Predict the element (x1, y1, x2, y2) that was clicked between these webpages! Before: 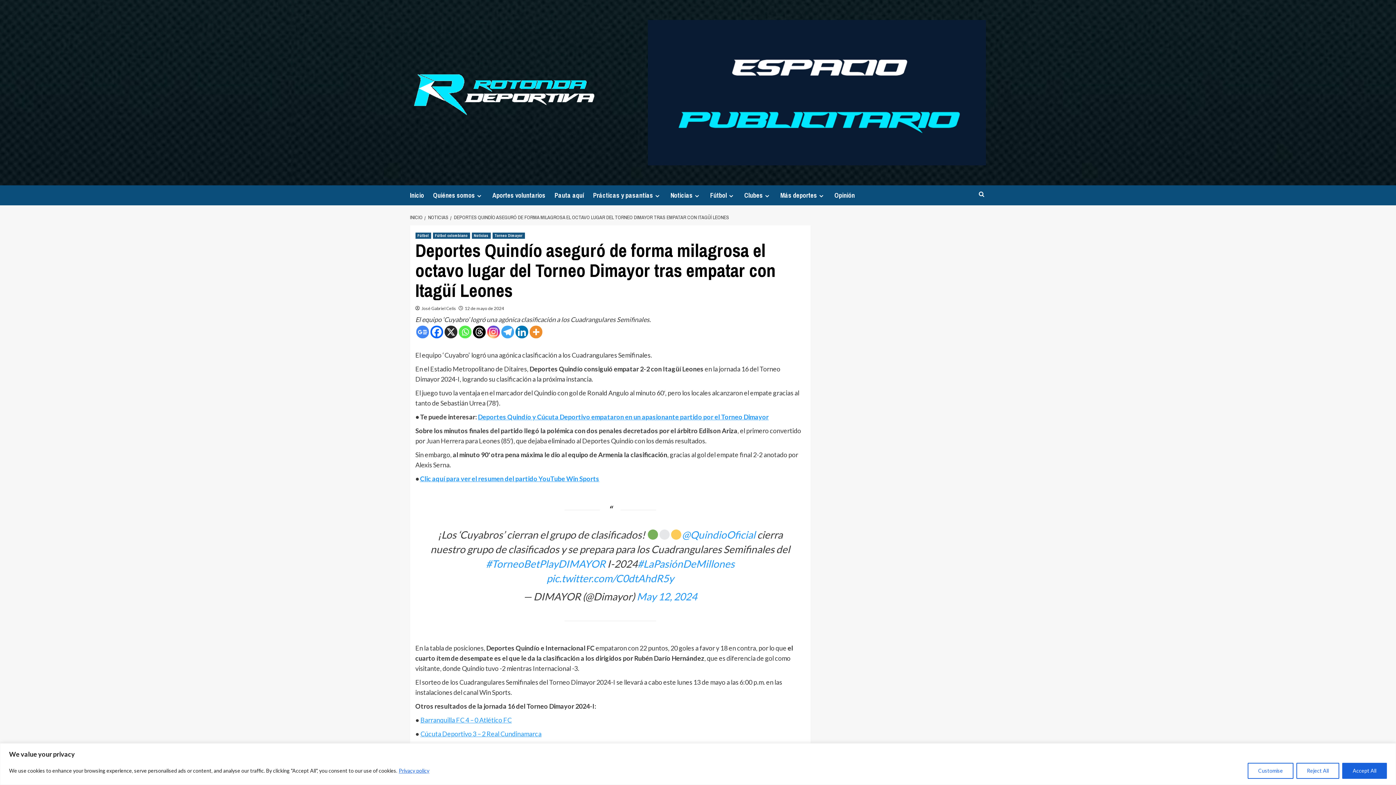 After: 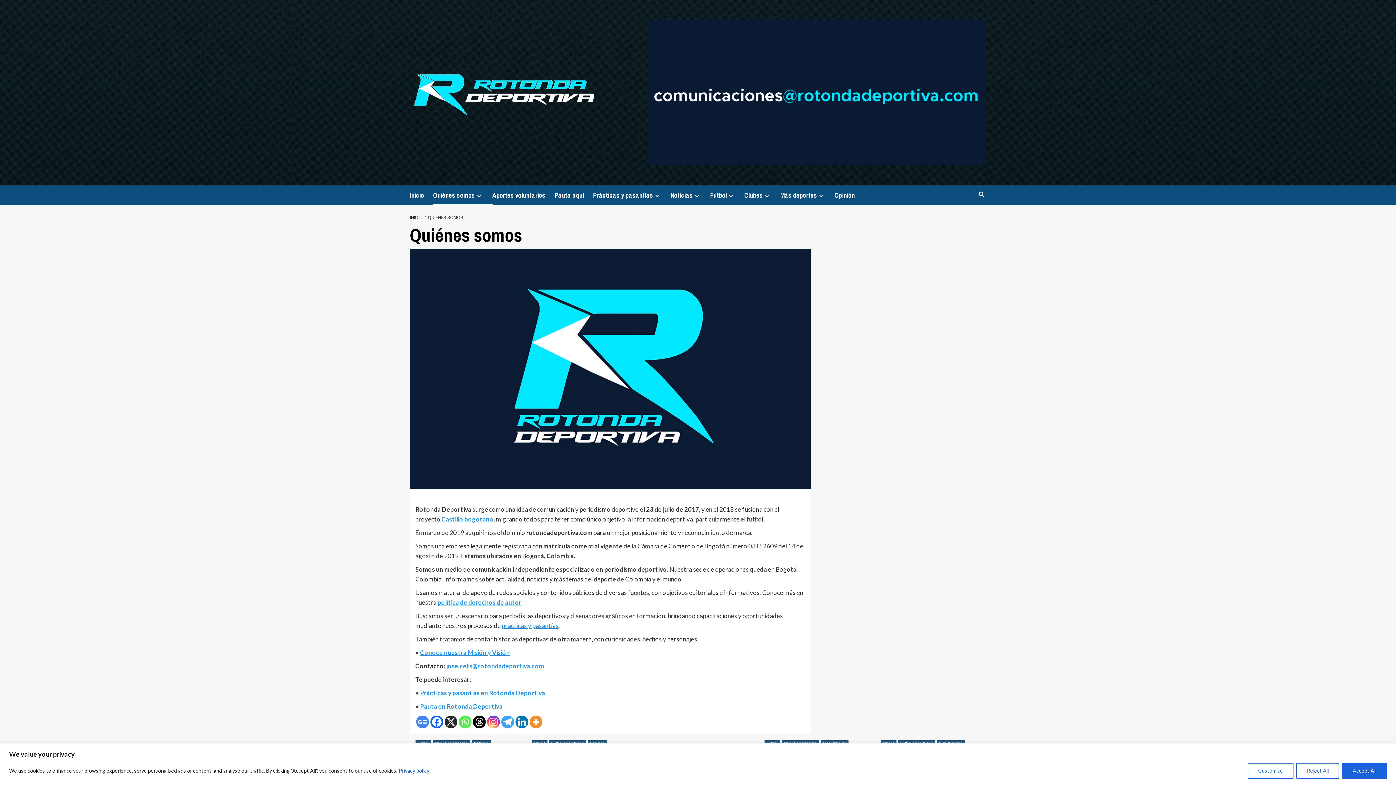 Action: label: Expand menu bbox: (475, 193, 483, 199)